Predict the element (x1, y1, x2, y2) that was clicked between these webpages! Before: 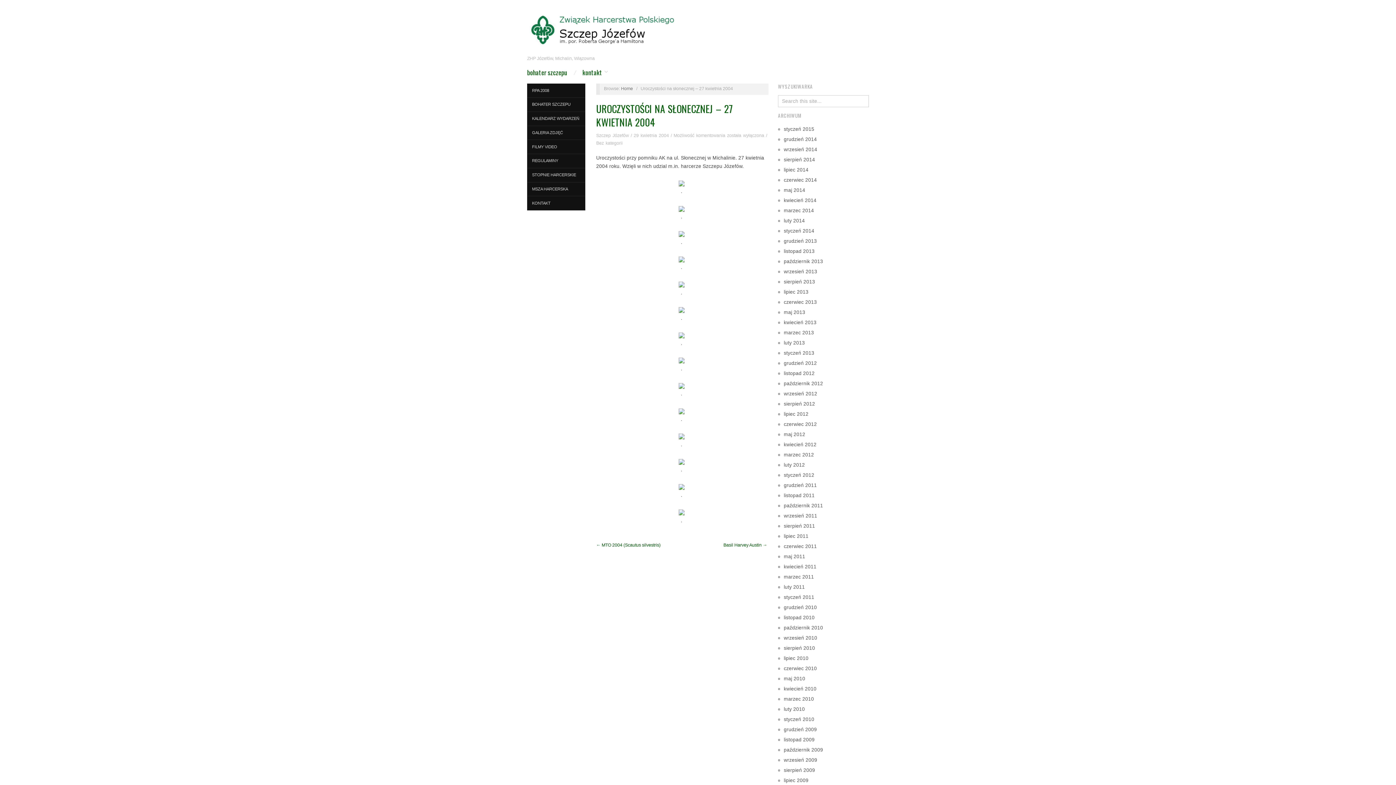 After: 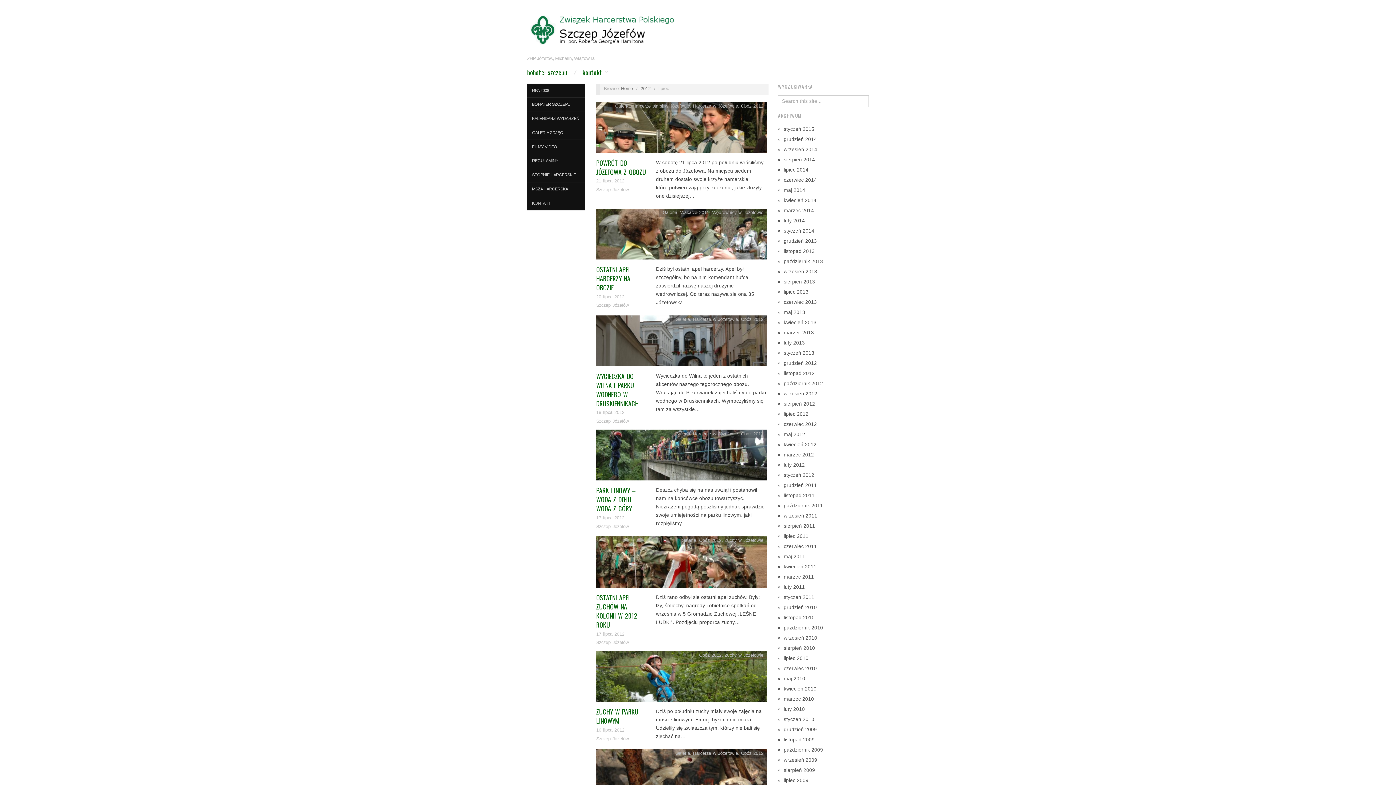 Action: bbox: (784, 411, 808, 417) label: lipiec 2012